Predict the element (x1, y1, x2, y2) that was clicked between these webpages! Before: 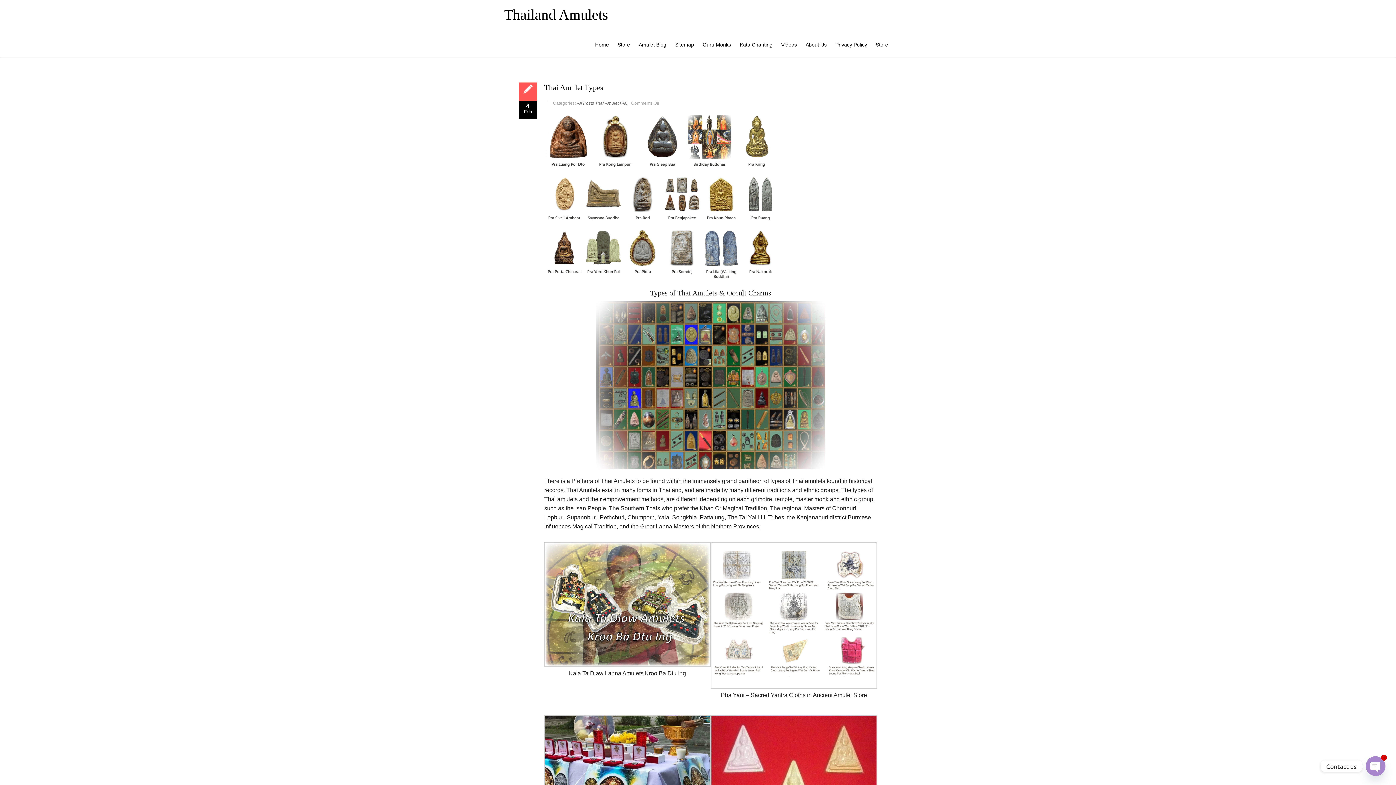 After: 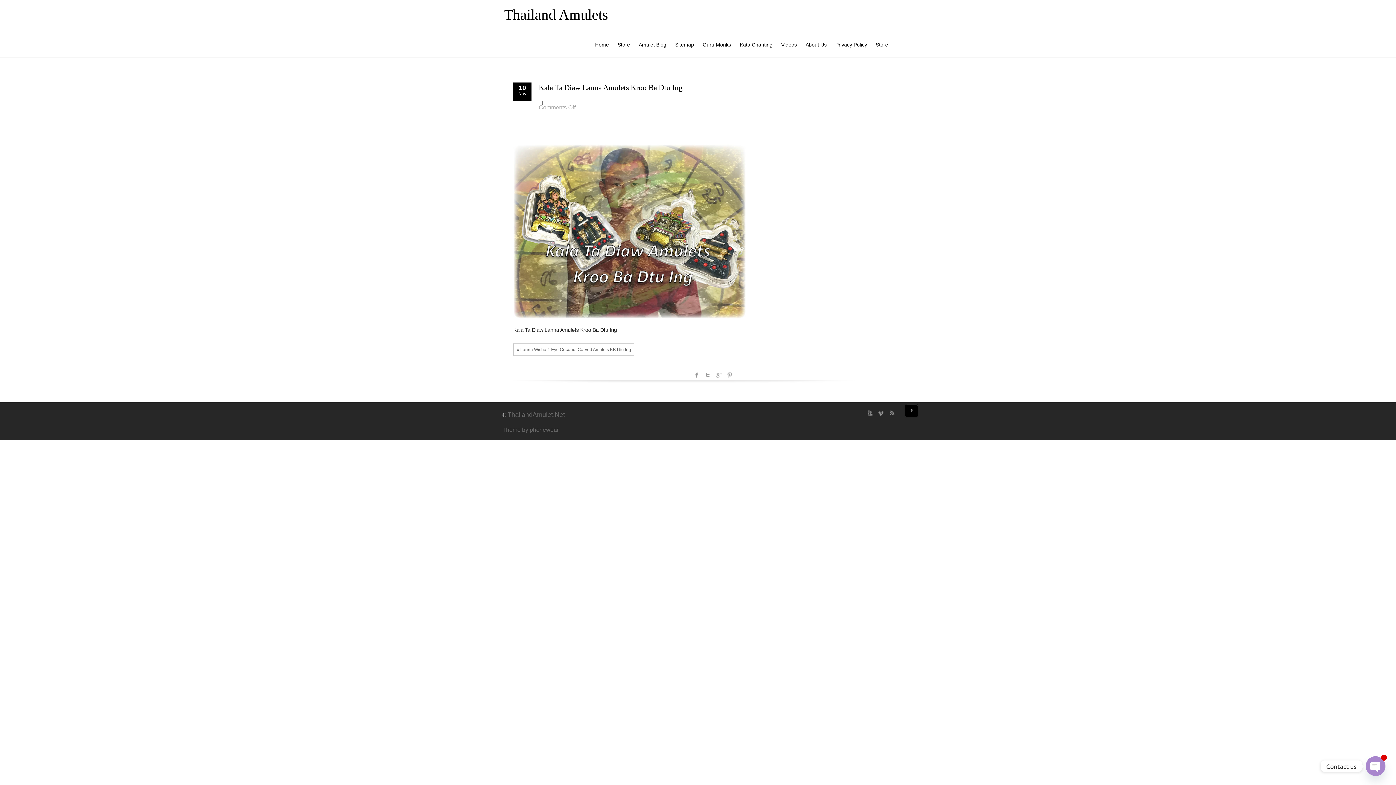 Action: bbox: (544, 601, 710, 607)